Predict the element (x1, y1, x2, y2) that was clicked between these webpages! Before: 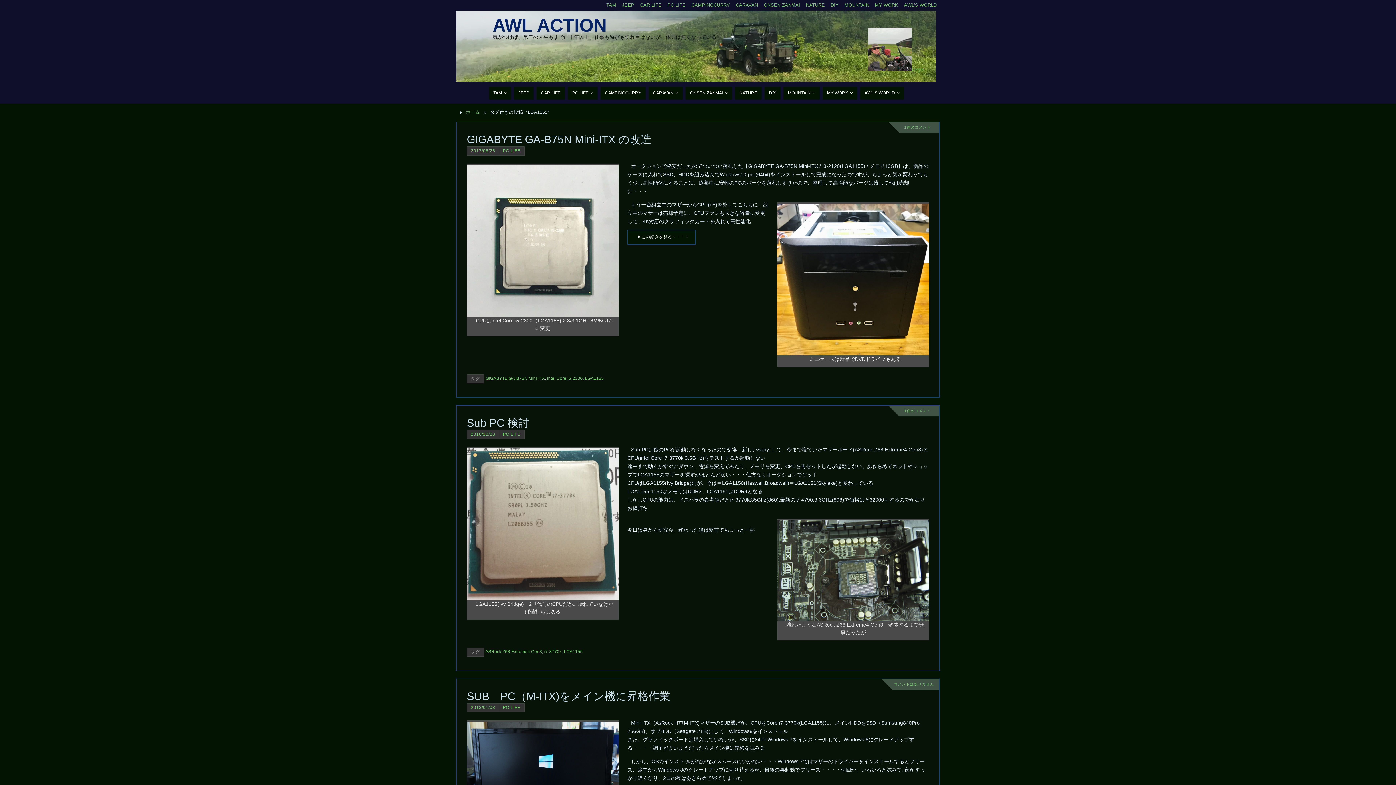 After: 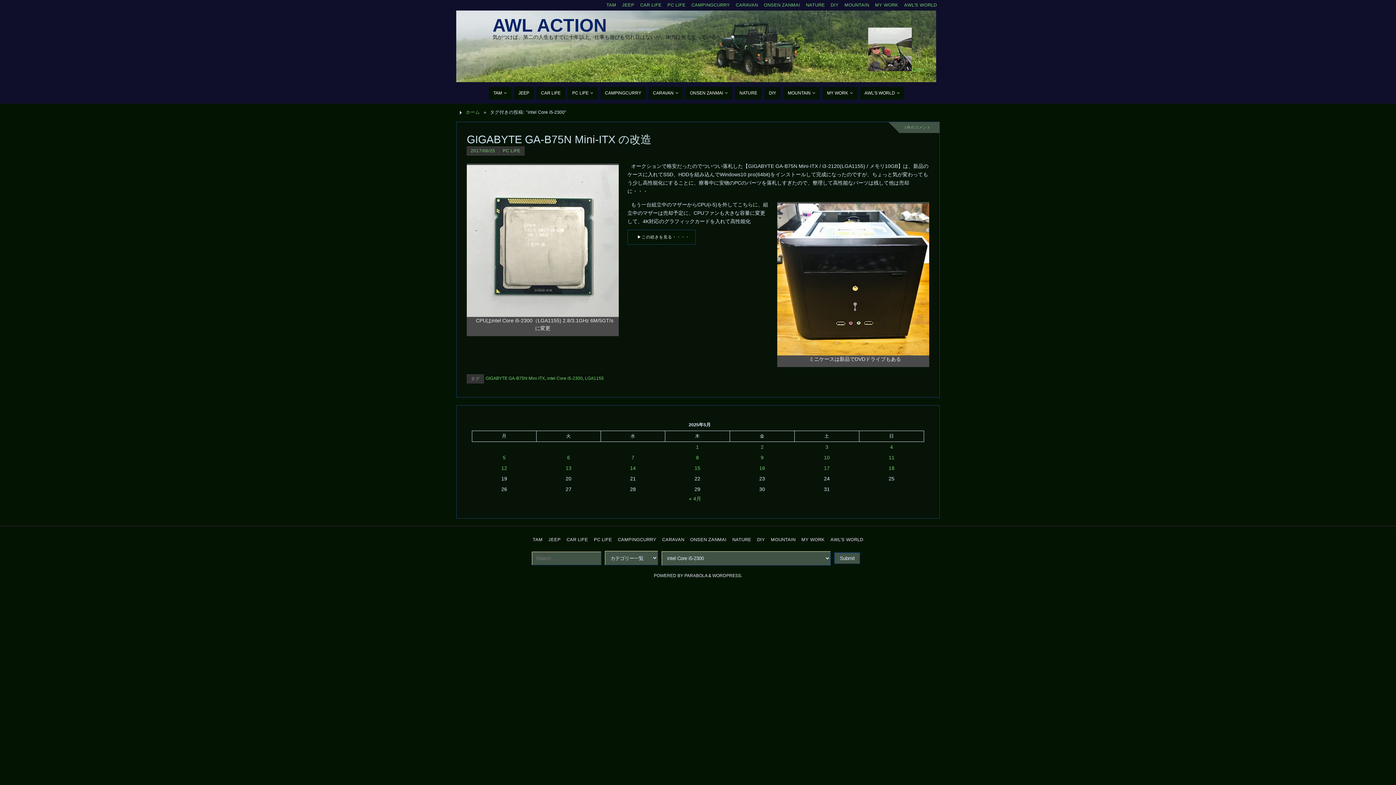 Action: label: intel Core i5-2300 bbox: (547, 376, 582, 381)